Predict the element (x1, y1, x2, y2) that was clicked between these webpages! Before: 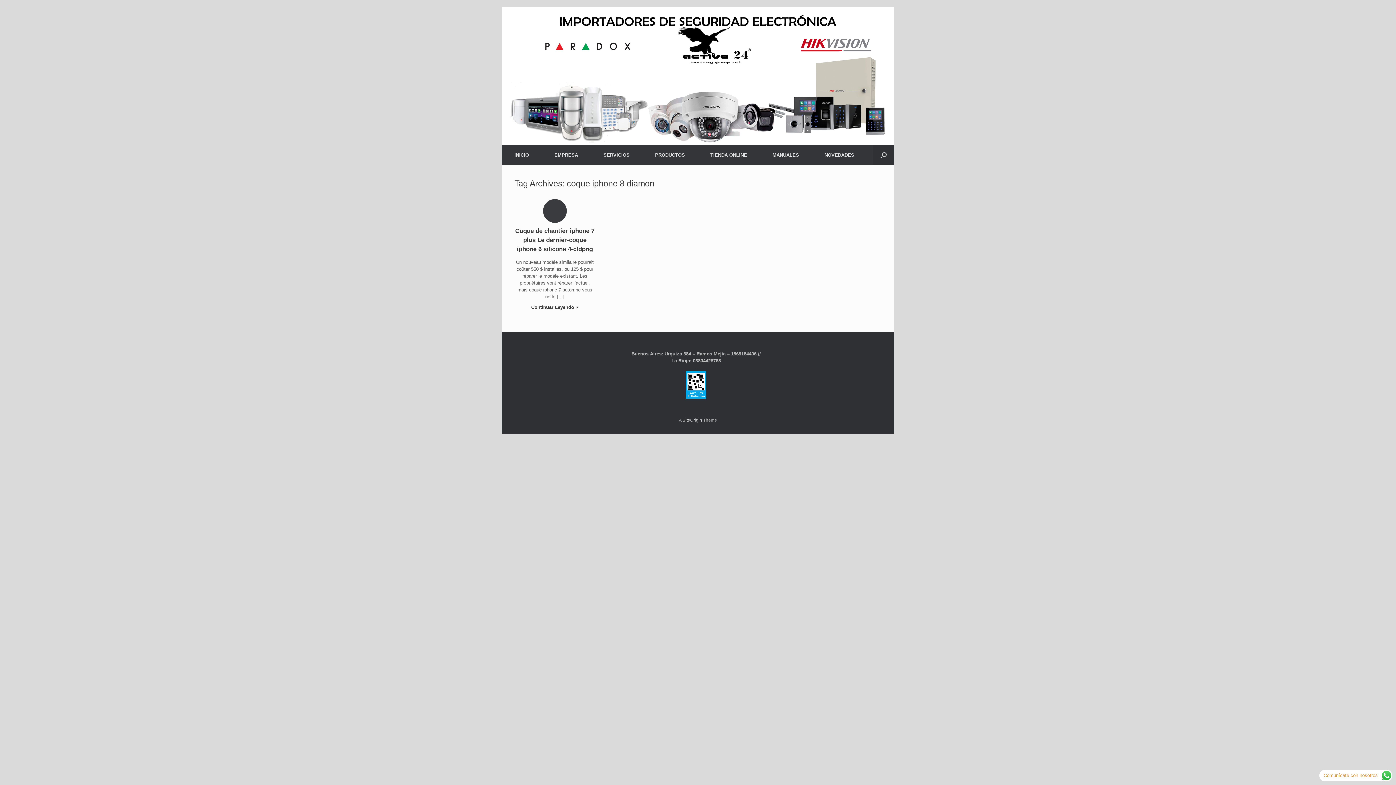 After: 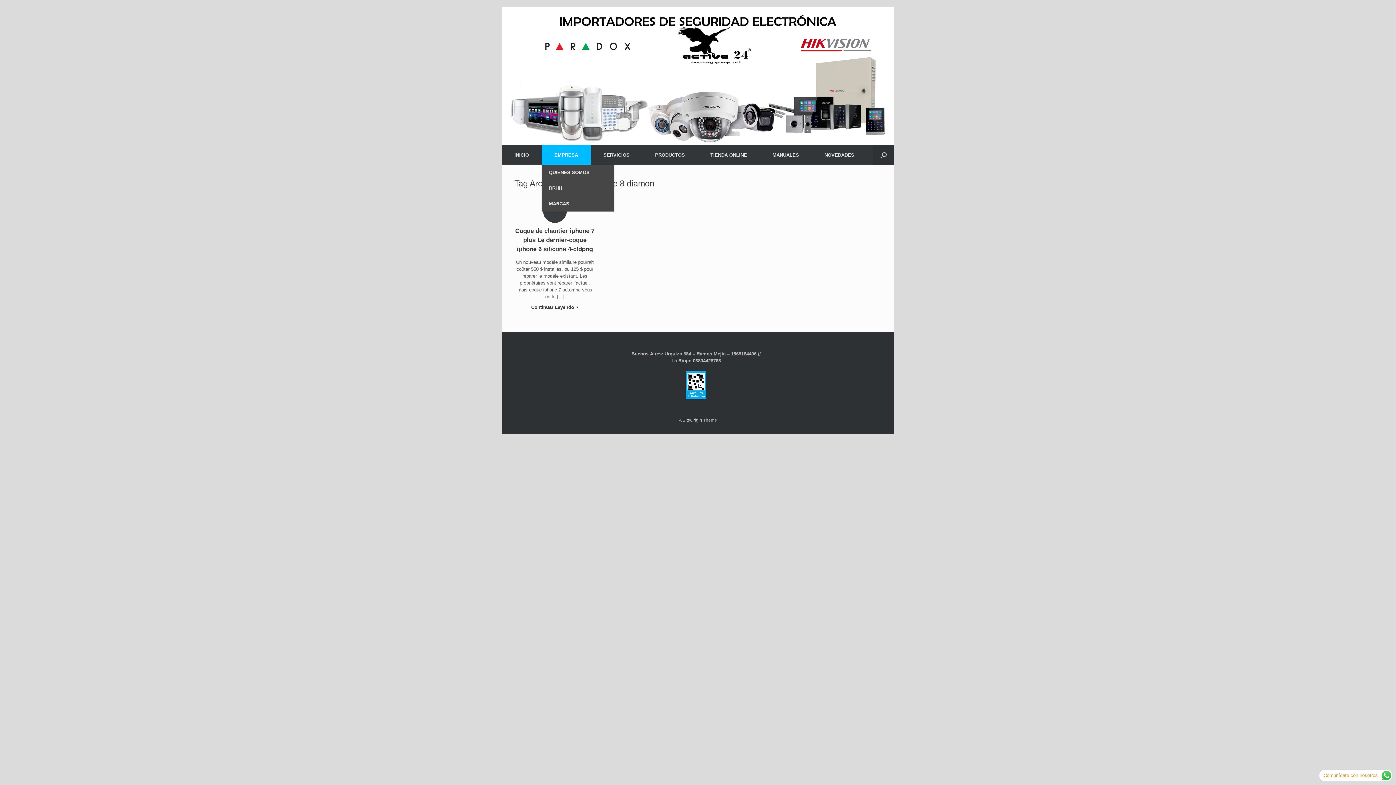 Action: bbox: (541, 145, 590, 164) label: EMPRESA